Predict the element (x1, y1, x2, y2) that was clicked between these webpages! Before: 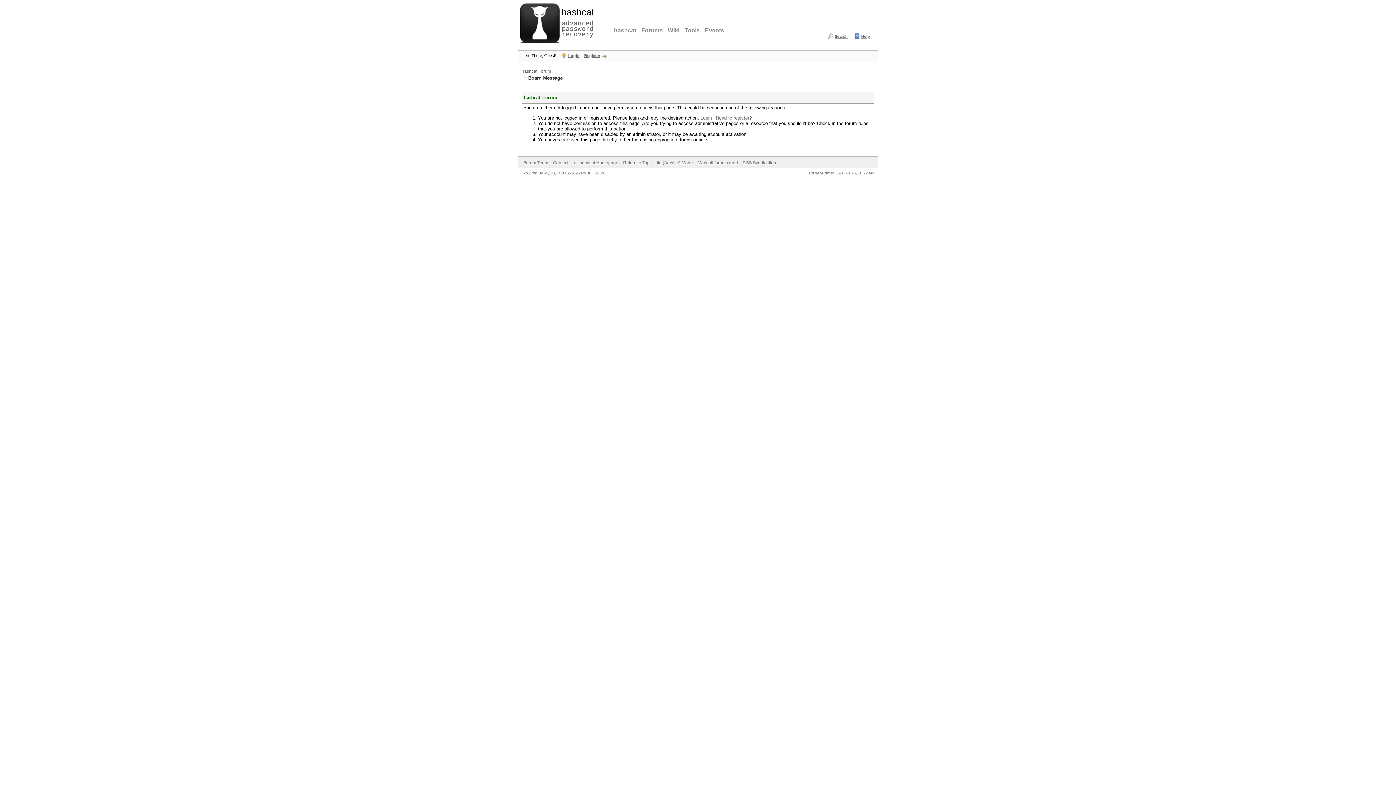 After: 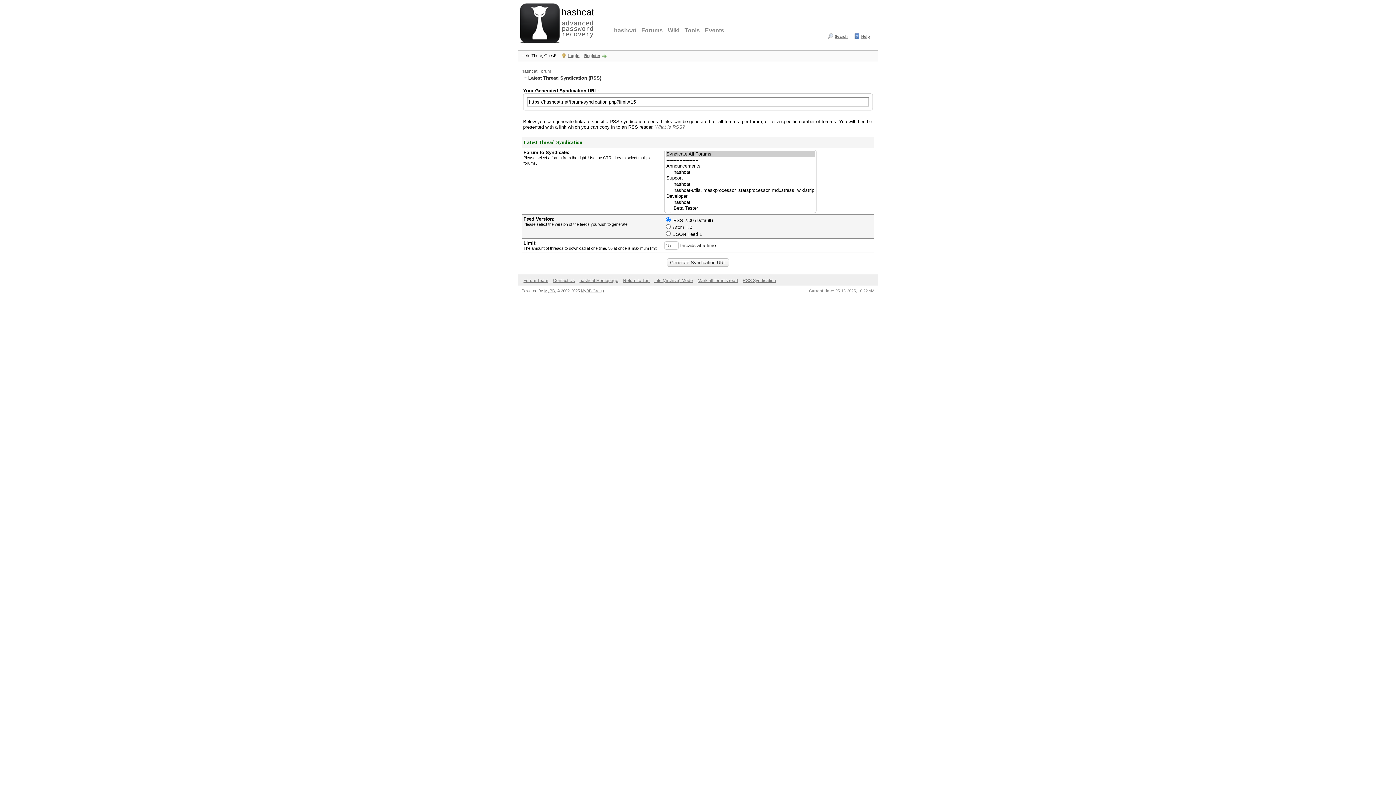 Action: label: RSS Syndication bbox: (742, 160, 776, 165)